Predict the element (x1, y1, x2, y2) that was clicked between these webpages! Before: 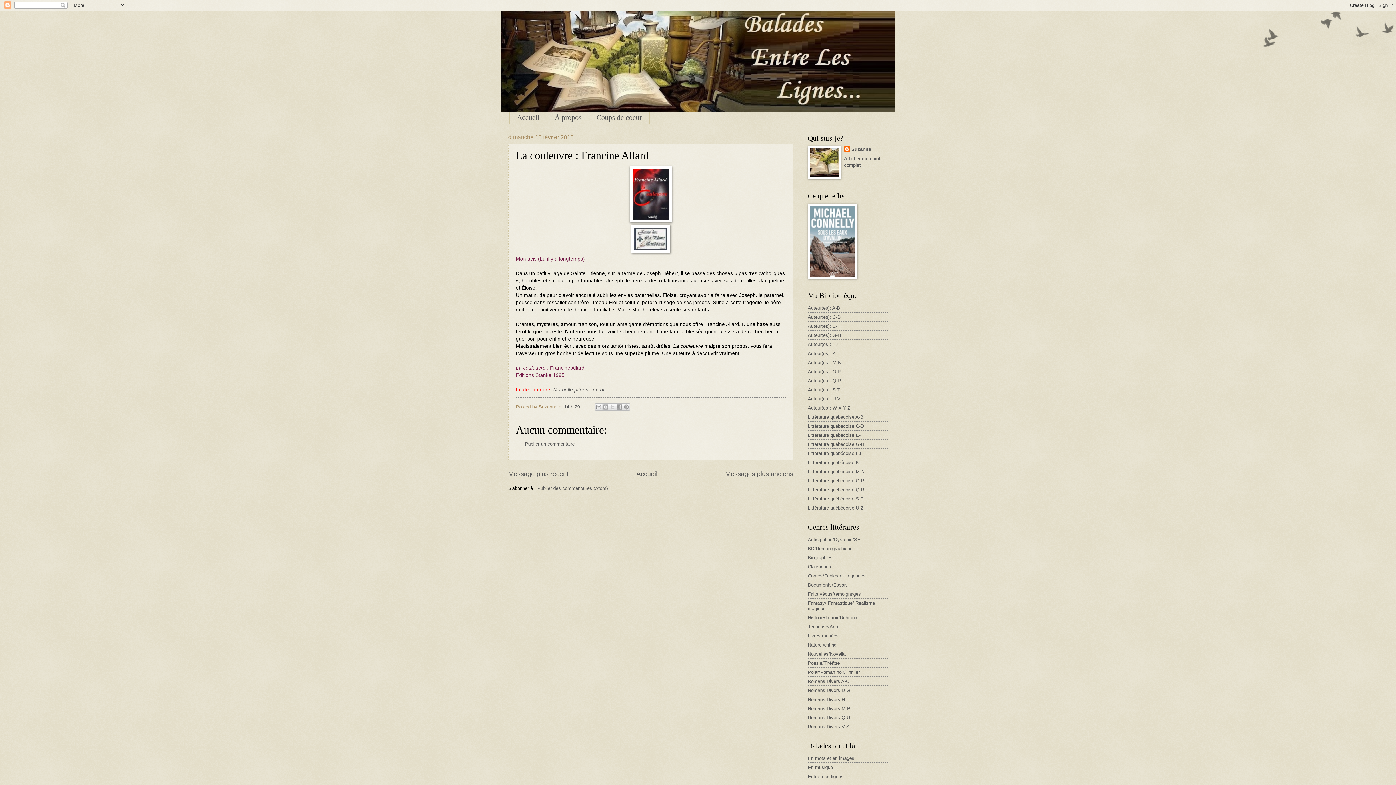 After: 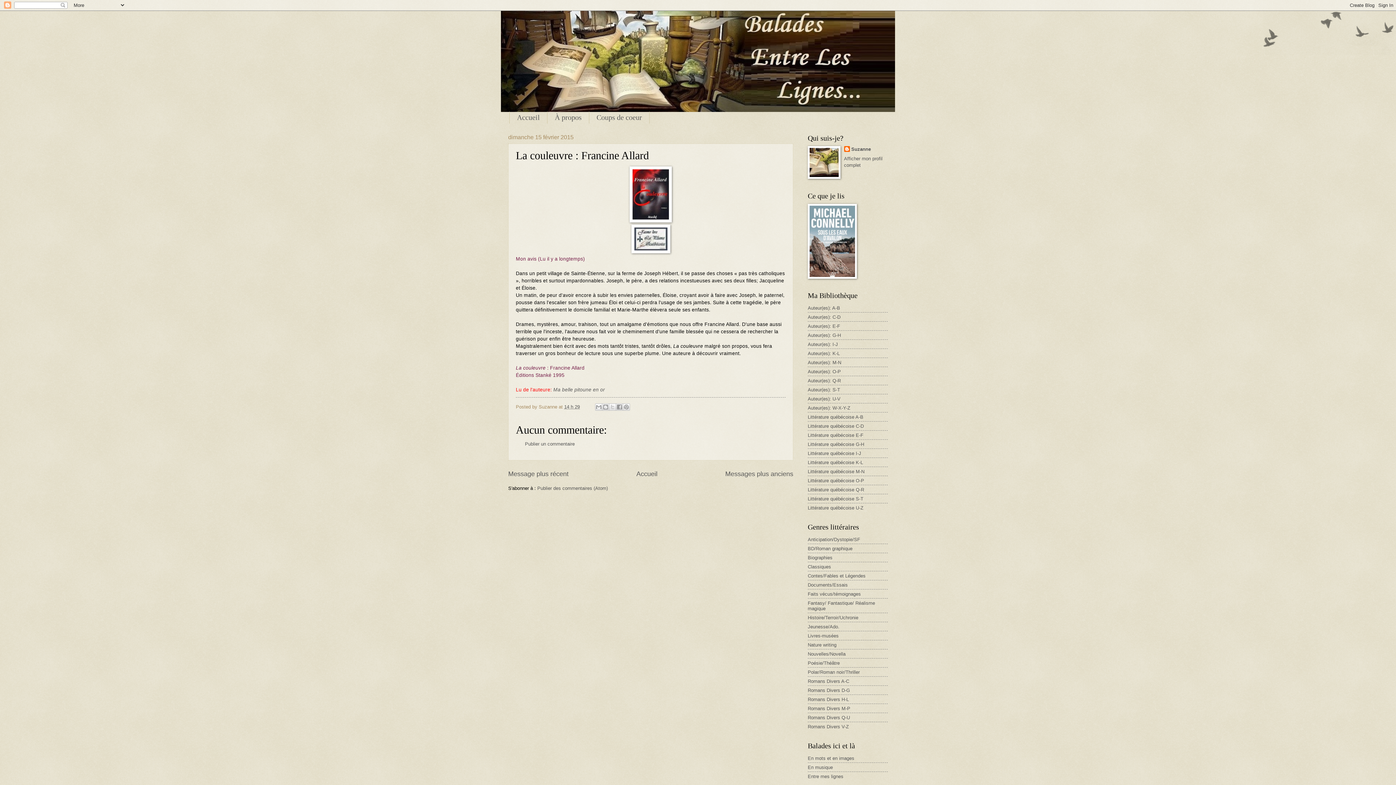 Action: bbox: (564, 404, 580, 409) label: 14 h 29